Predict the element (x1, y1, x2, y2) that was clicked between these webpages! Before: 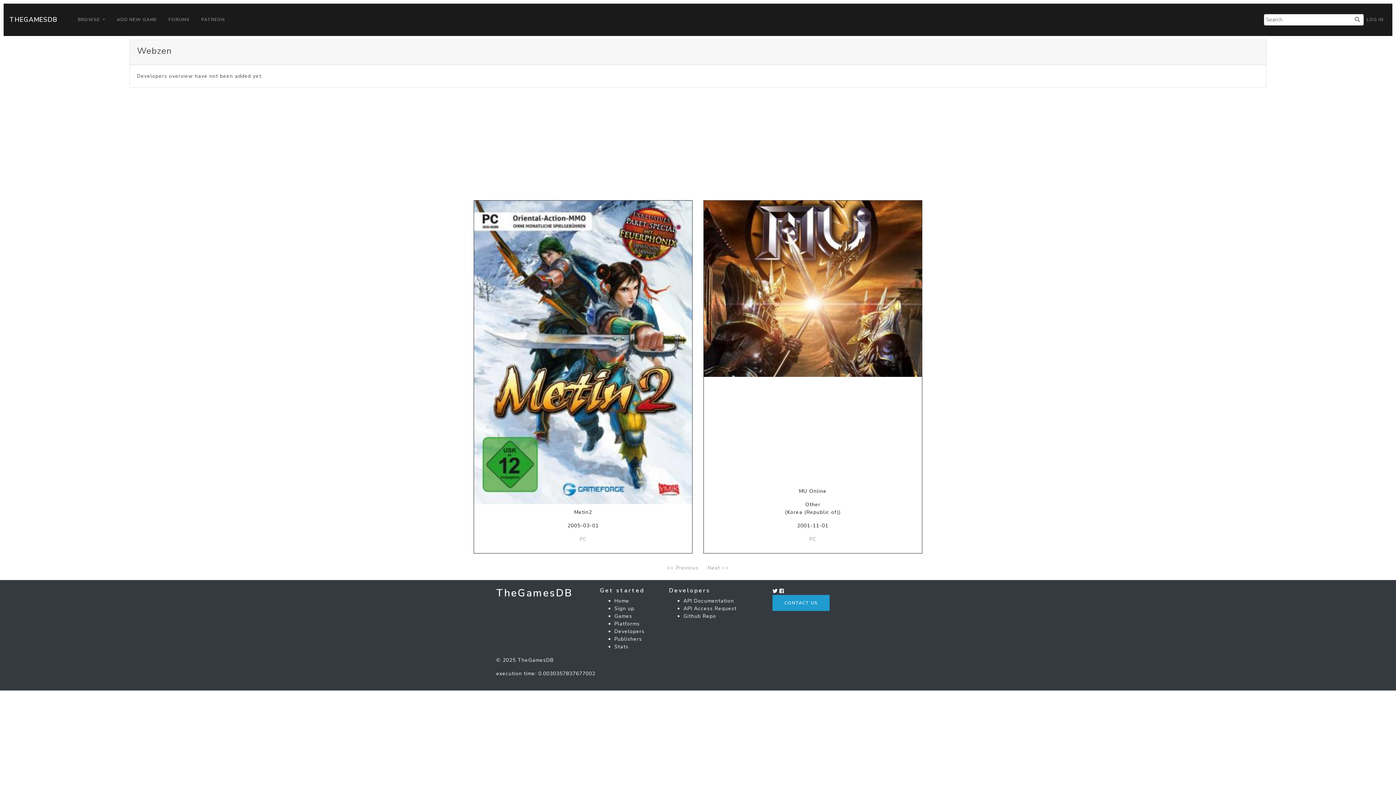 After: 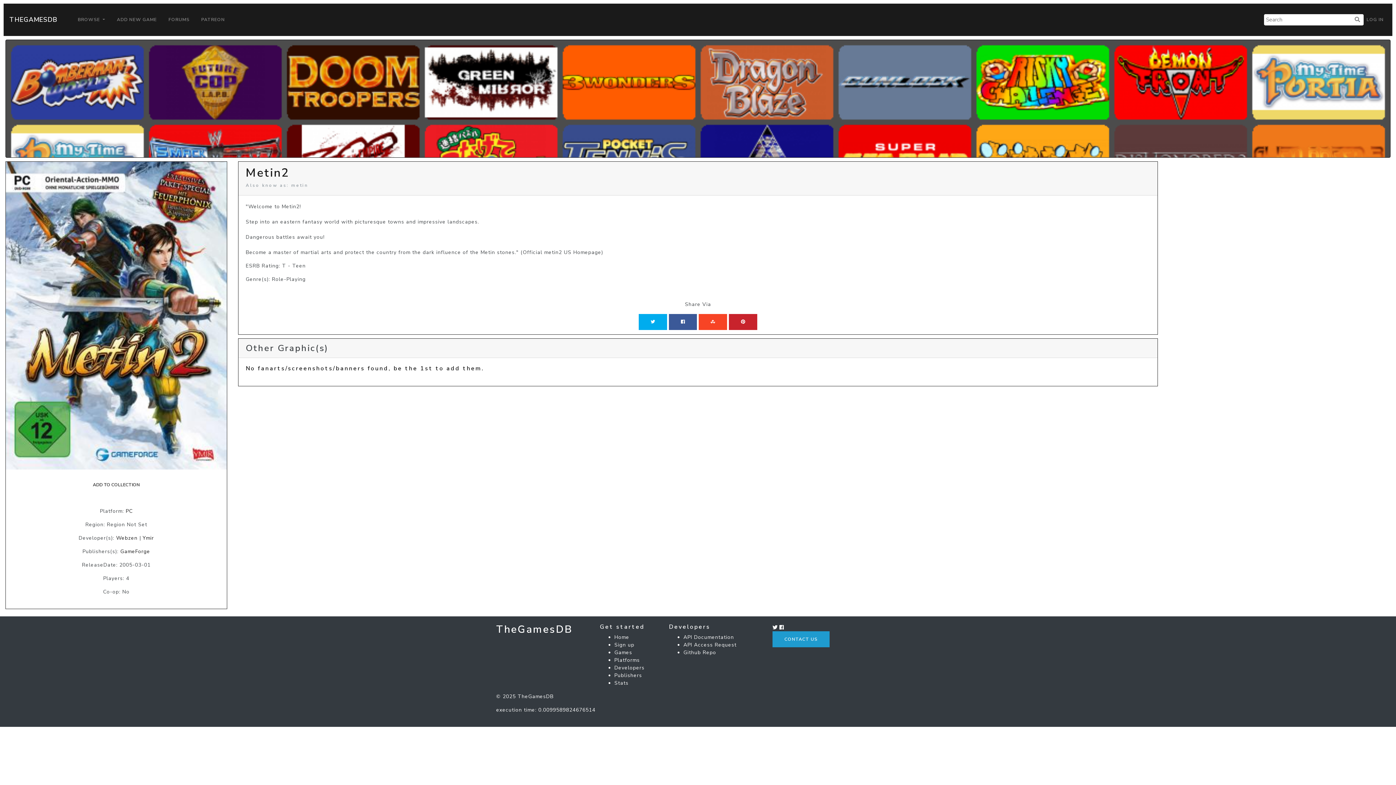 Action: bbox: (473, 200, 692, 553) label: Metin2

2005-03-01

PC